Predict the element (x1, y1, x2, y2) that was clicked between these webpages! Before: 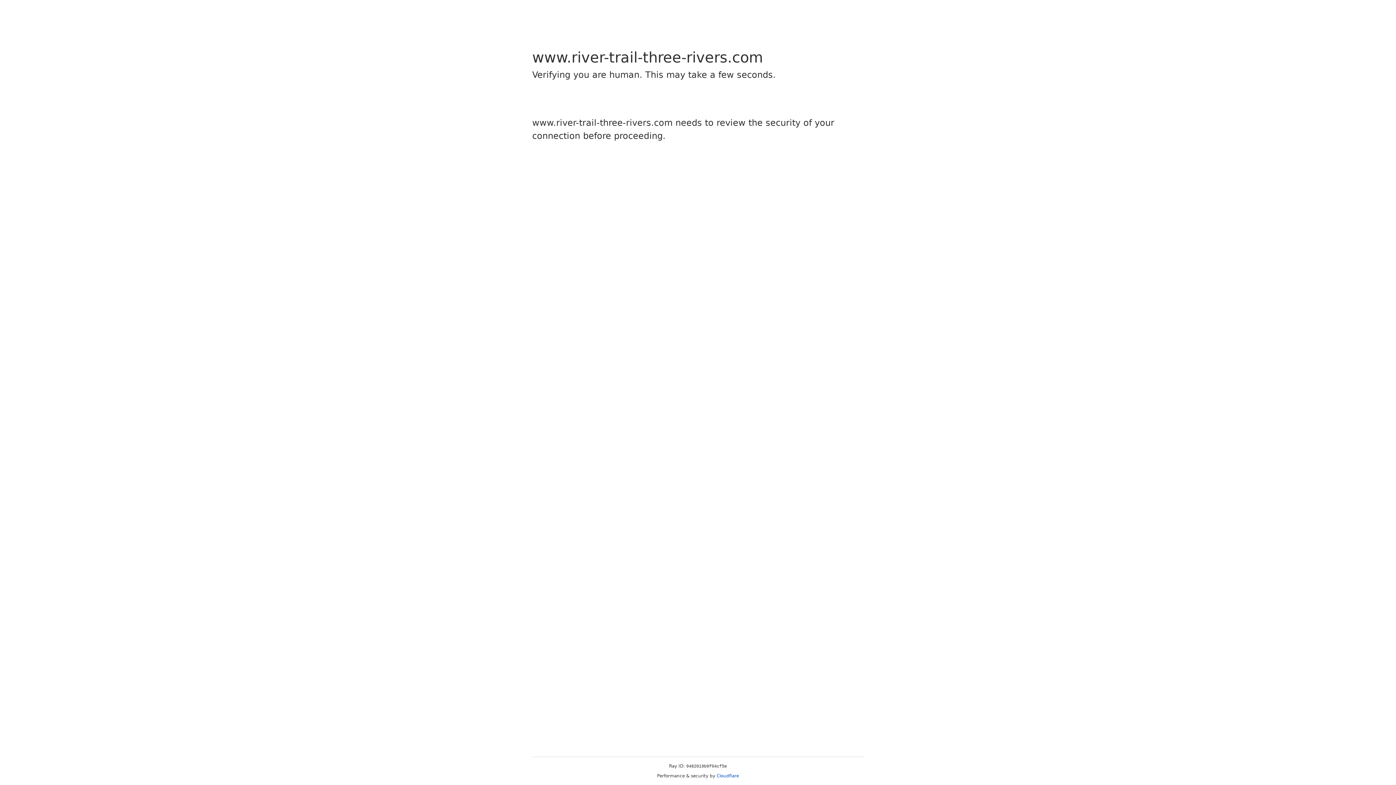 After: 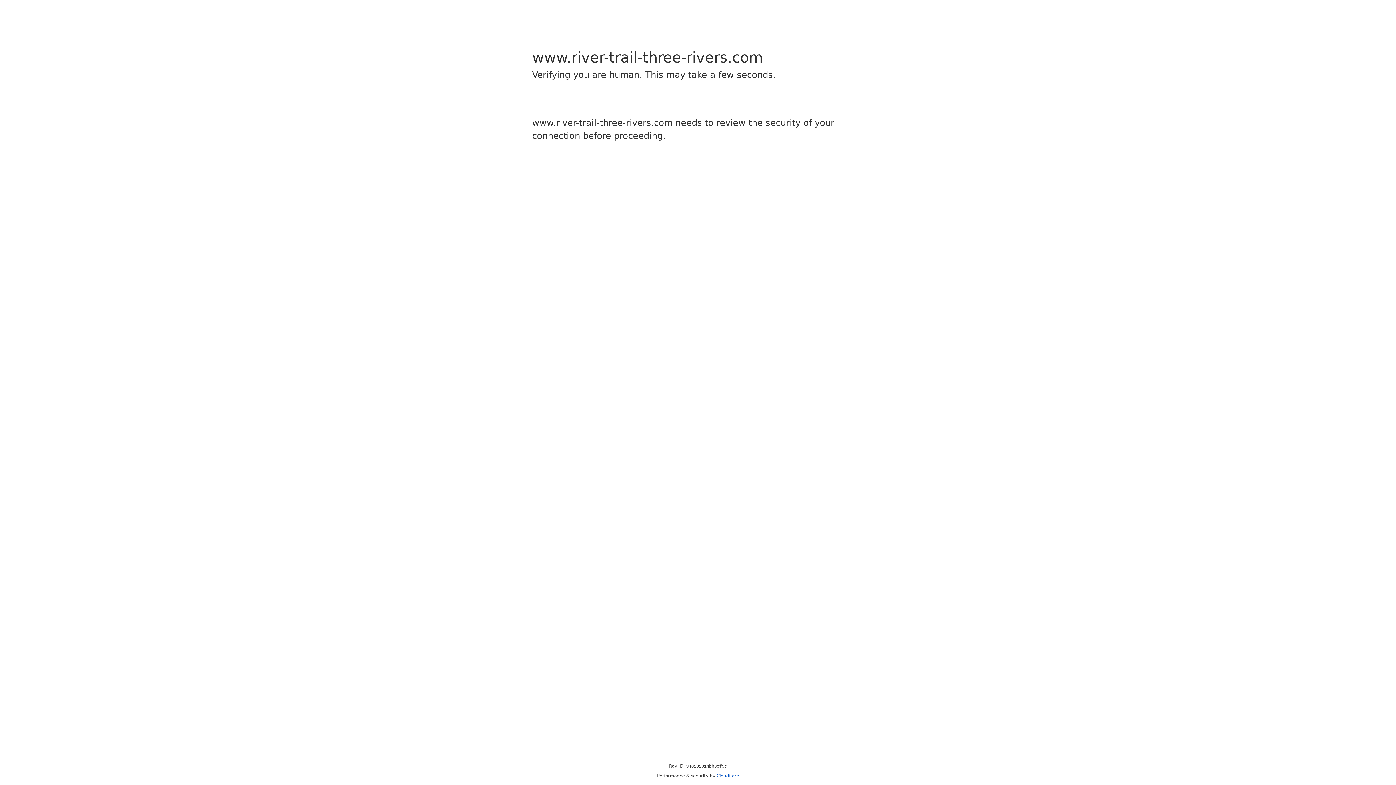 Action: label: Cloudflare bbox: (716, 773, 739, 778)